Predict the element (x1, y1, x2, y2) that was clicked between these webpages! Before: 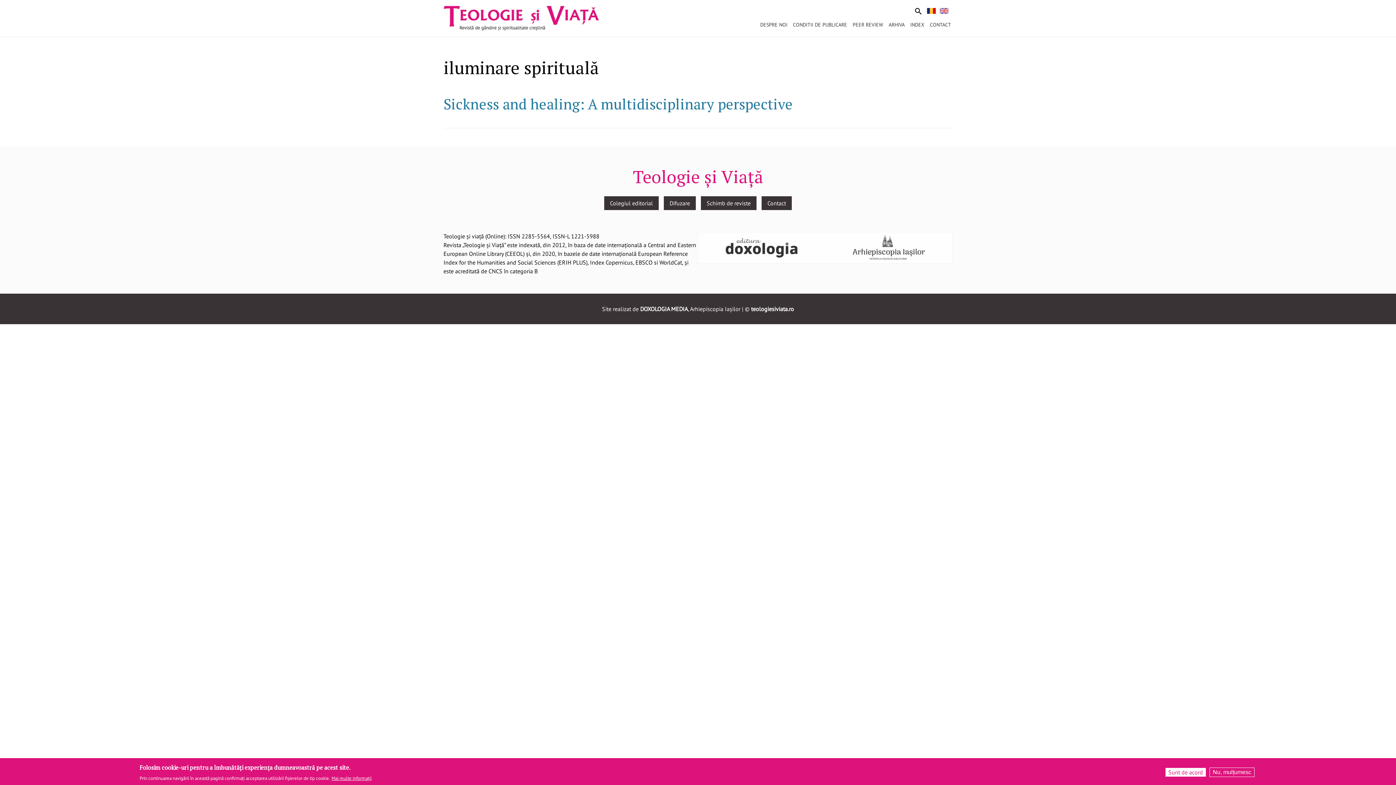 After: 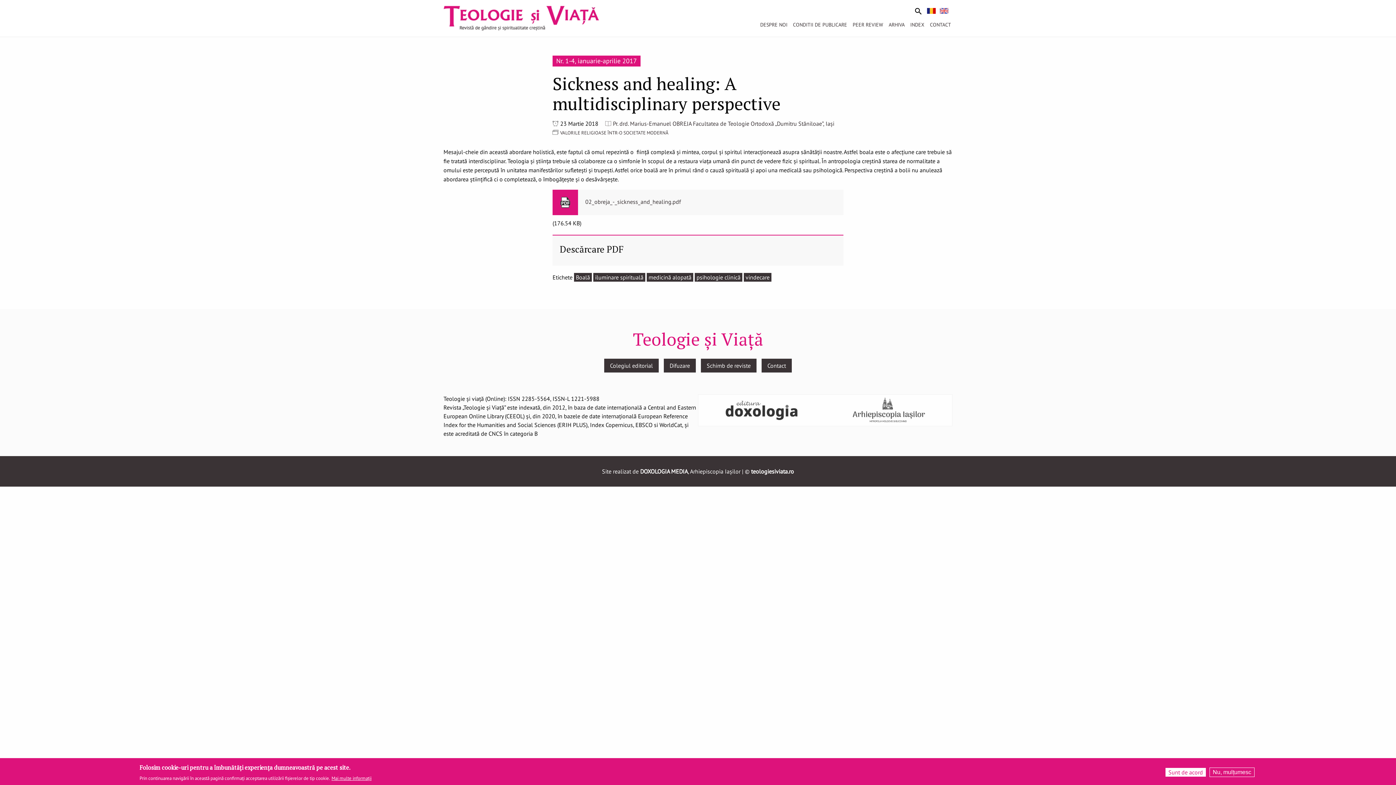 Action: bbox: (443, 94, 793, 113) label: Sickness and healing: A multidisciplinary perspective